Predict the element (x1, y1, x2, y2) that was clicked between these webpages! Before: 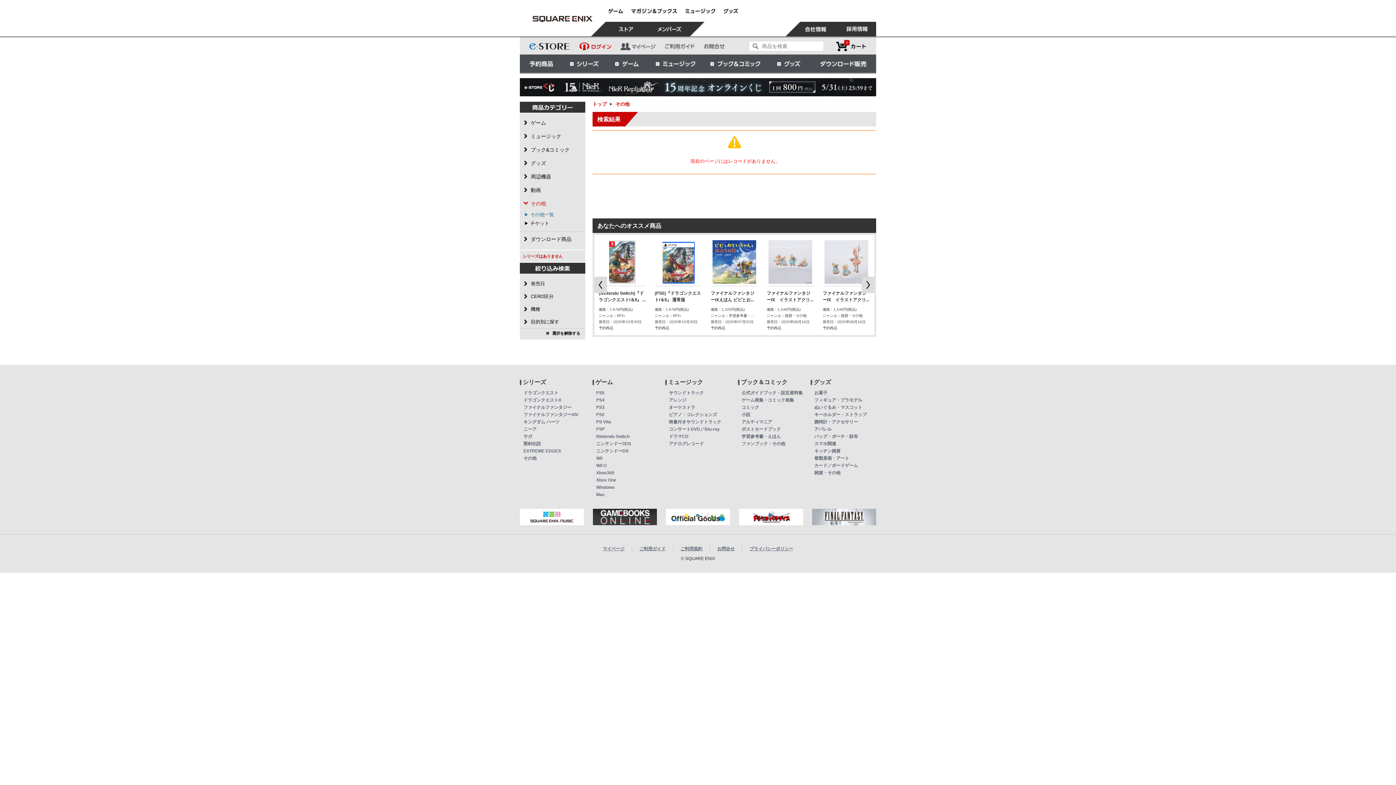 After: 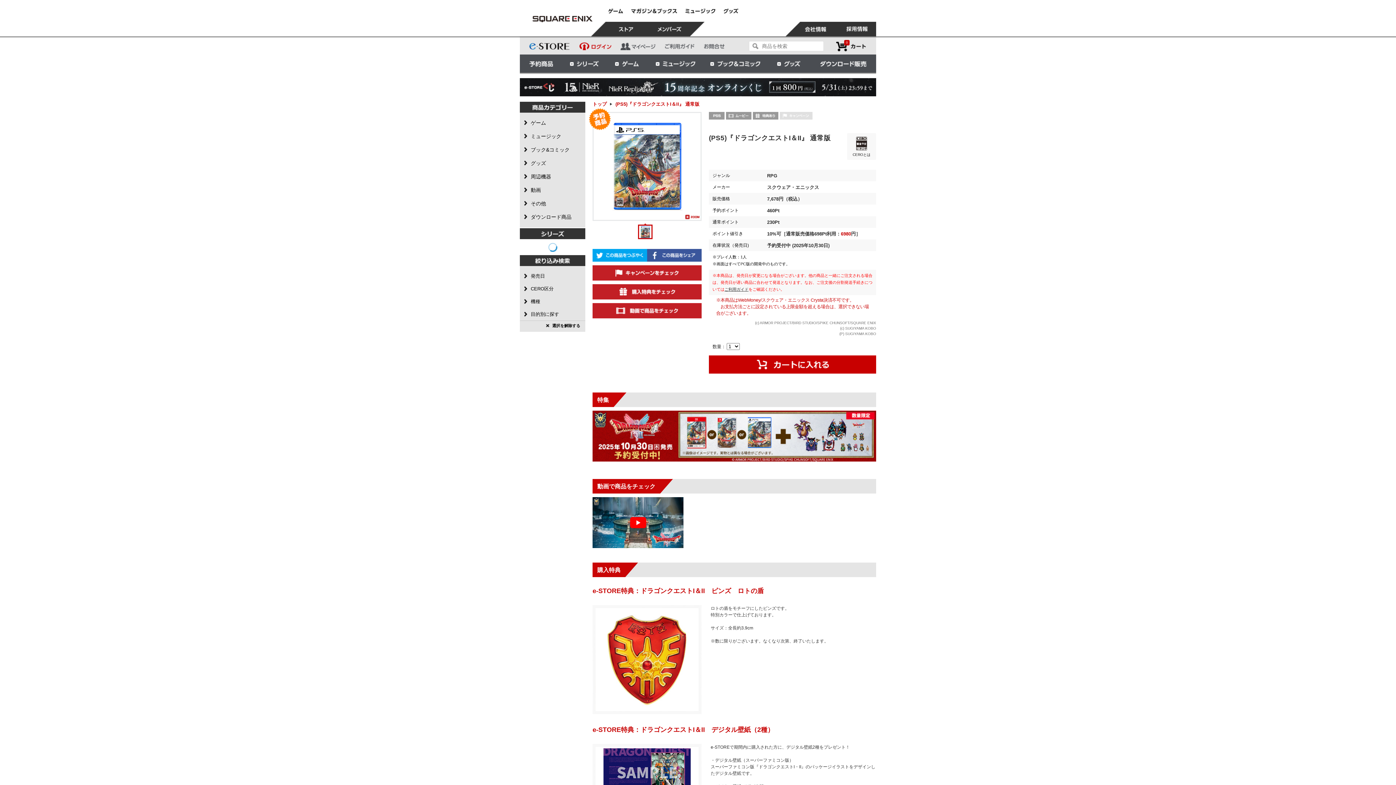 Action: bbox: (654, 290, 702, 303) label: (PS5)『ドラゴンクエストI＆II』 通常版